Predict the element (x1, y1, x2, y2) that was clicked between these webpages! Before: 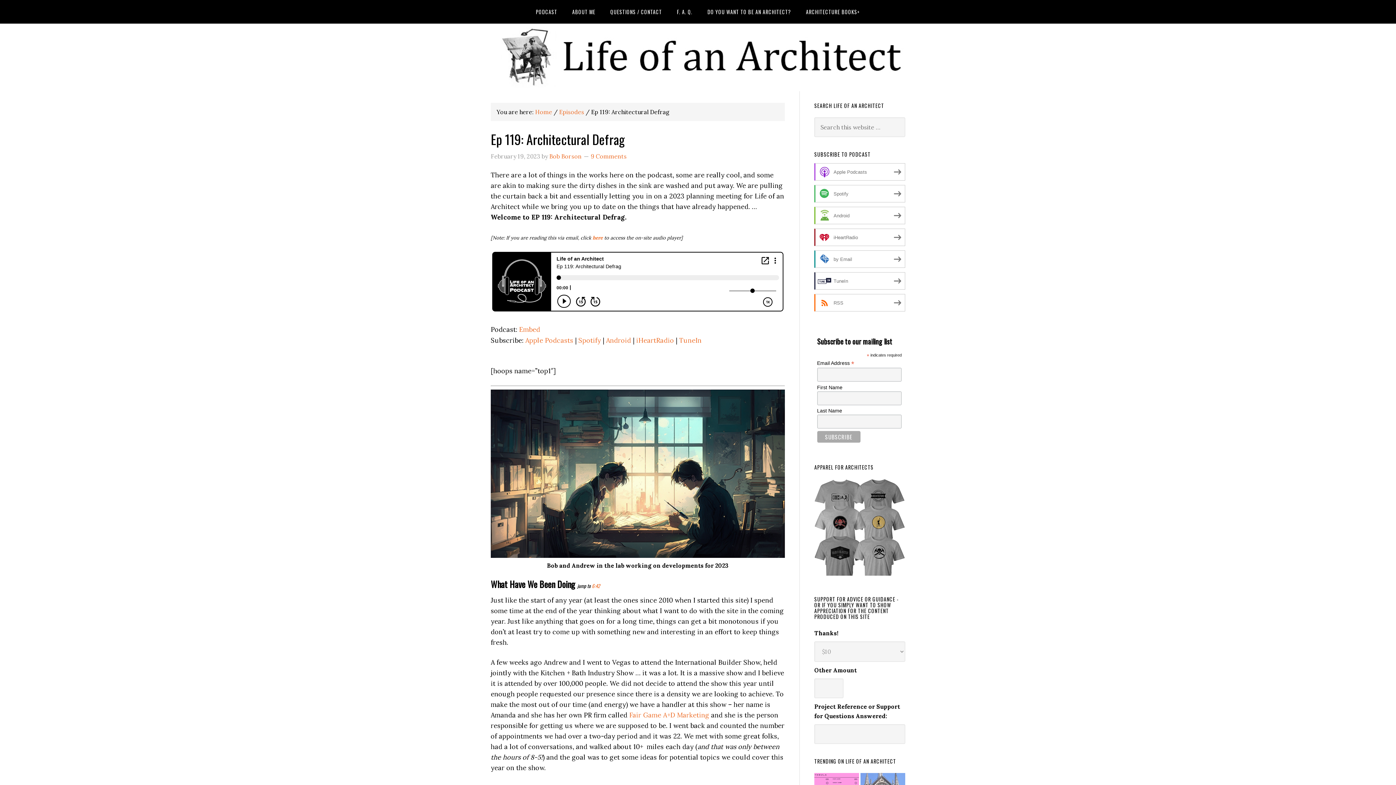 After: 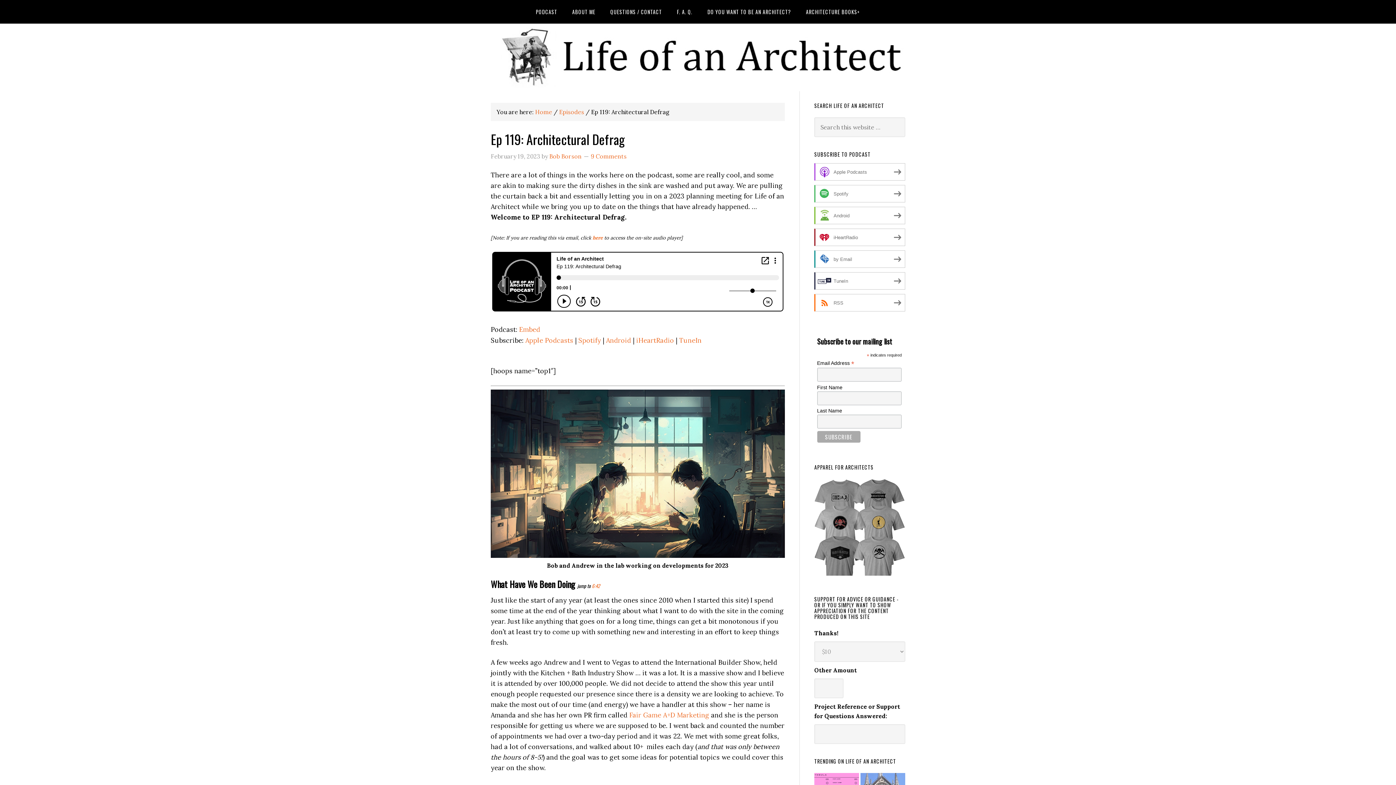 Action: bbox: (814, 573, 905, 580)